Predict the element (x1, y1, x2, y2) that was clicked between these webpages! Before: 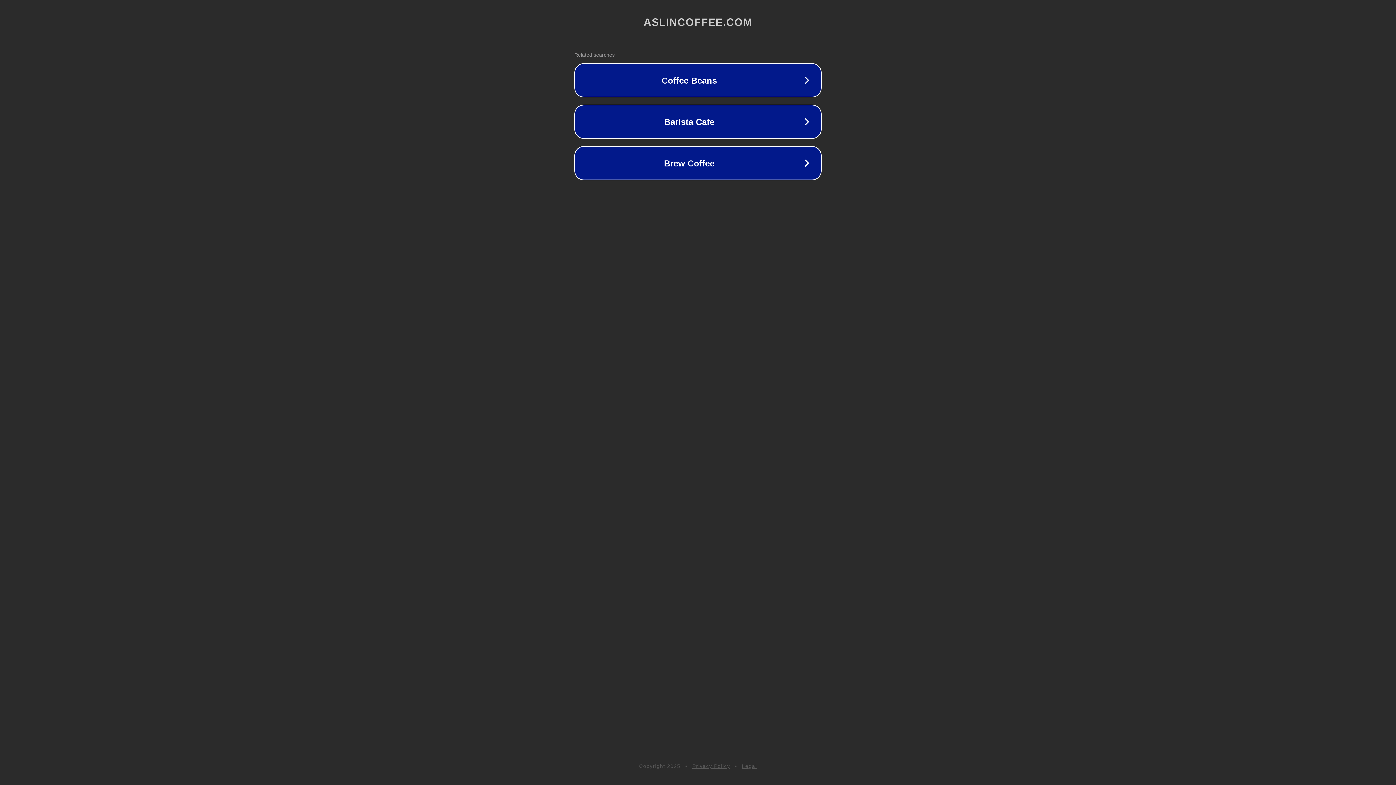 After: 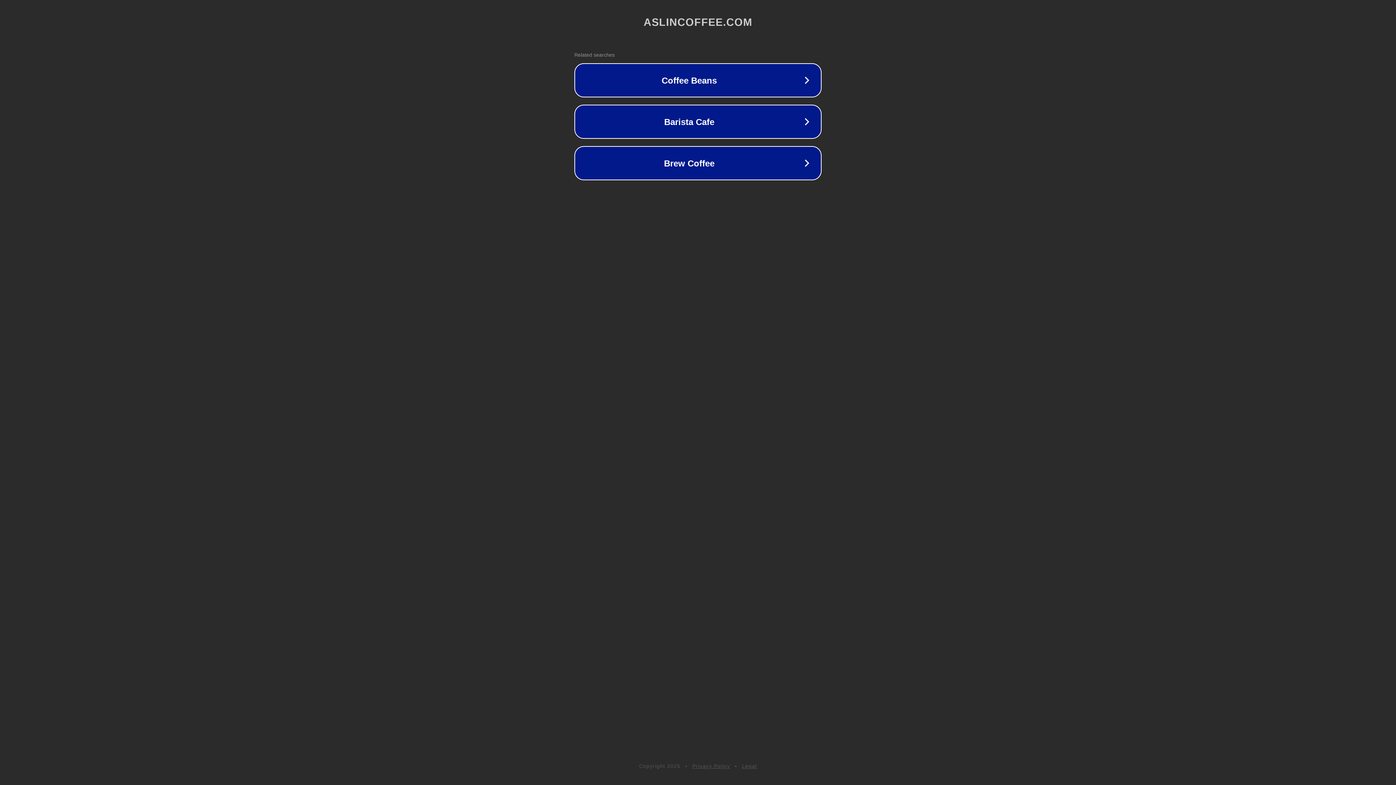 Action: label: Legal bbox: (742, 763, 757, 769)